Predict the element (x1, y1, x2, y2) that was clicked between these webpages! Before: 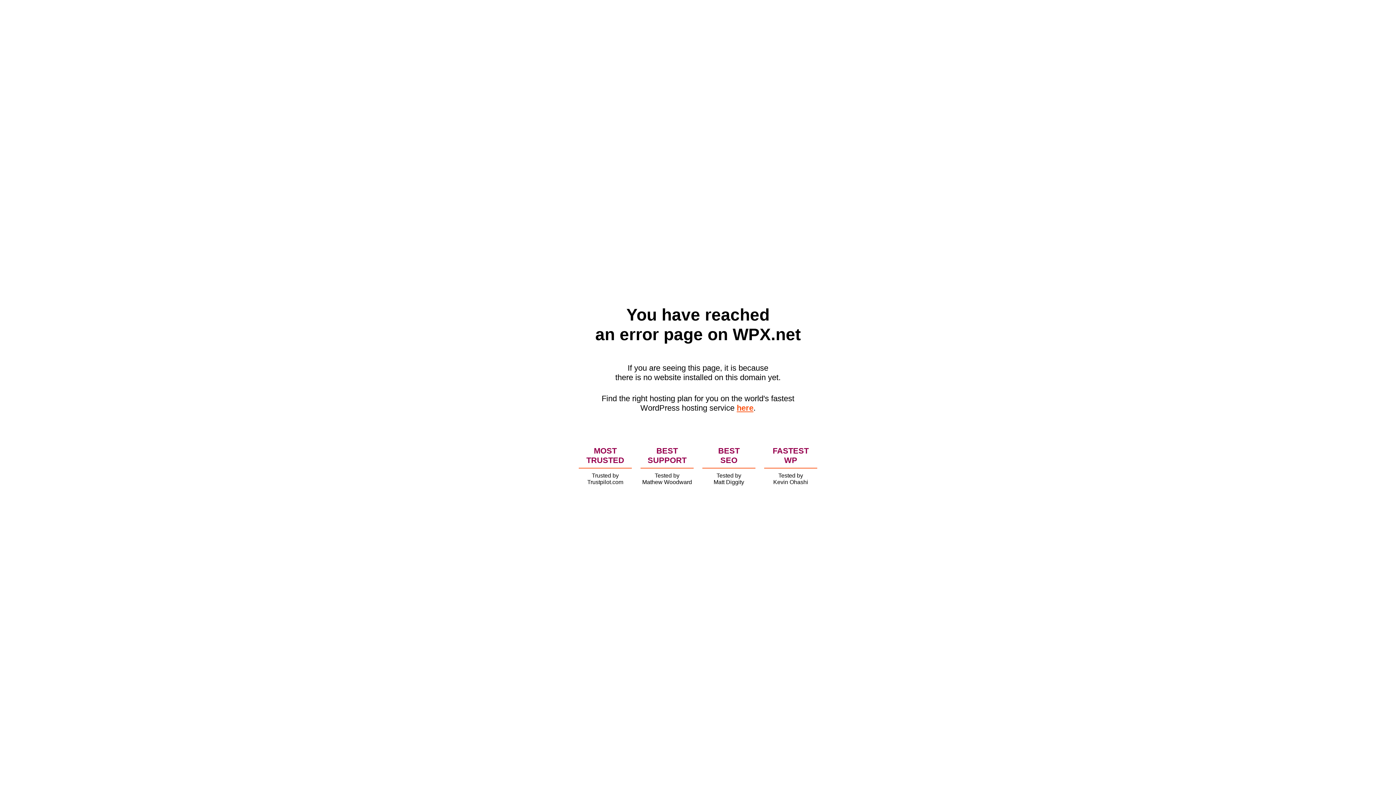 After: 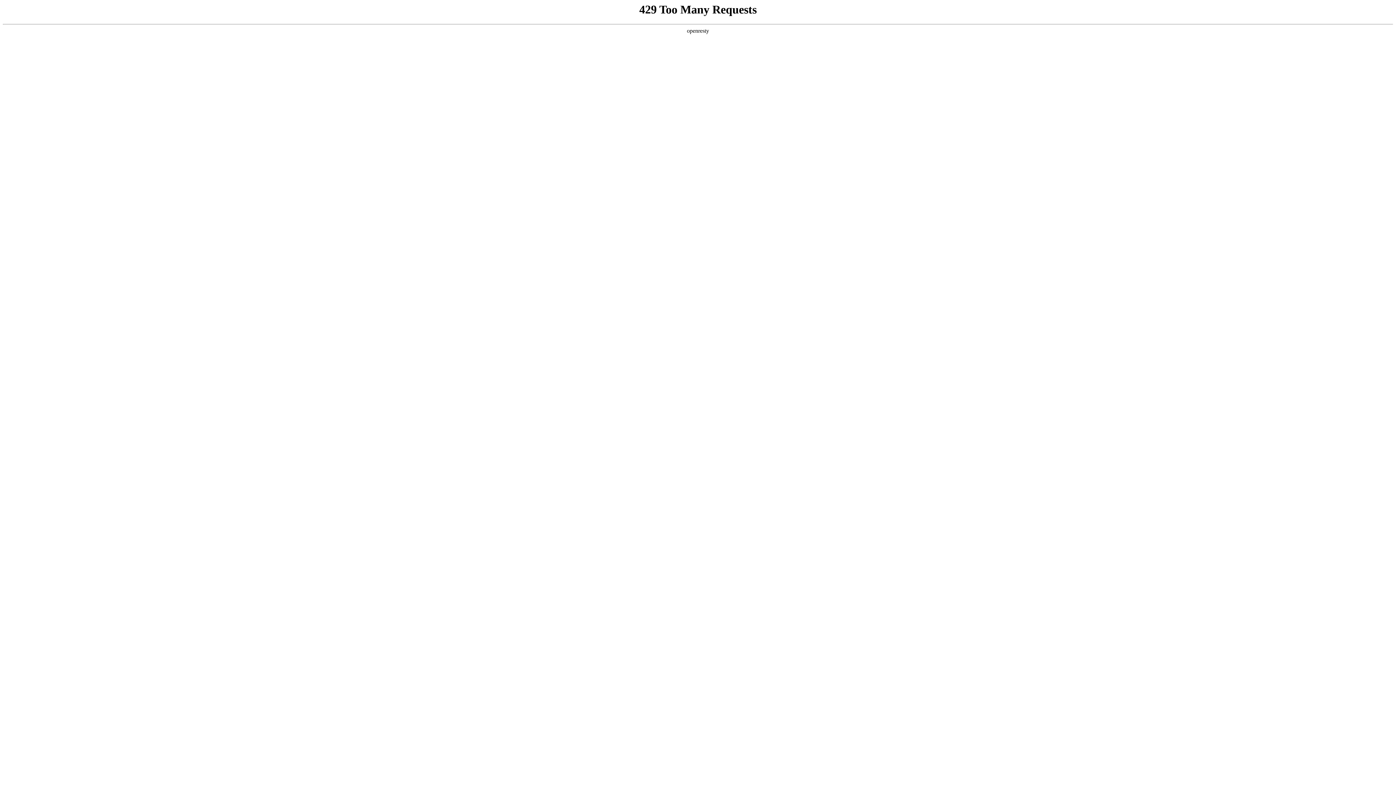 Action: bbox: (736, 403, 753, 412) label: here